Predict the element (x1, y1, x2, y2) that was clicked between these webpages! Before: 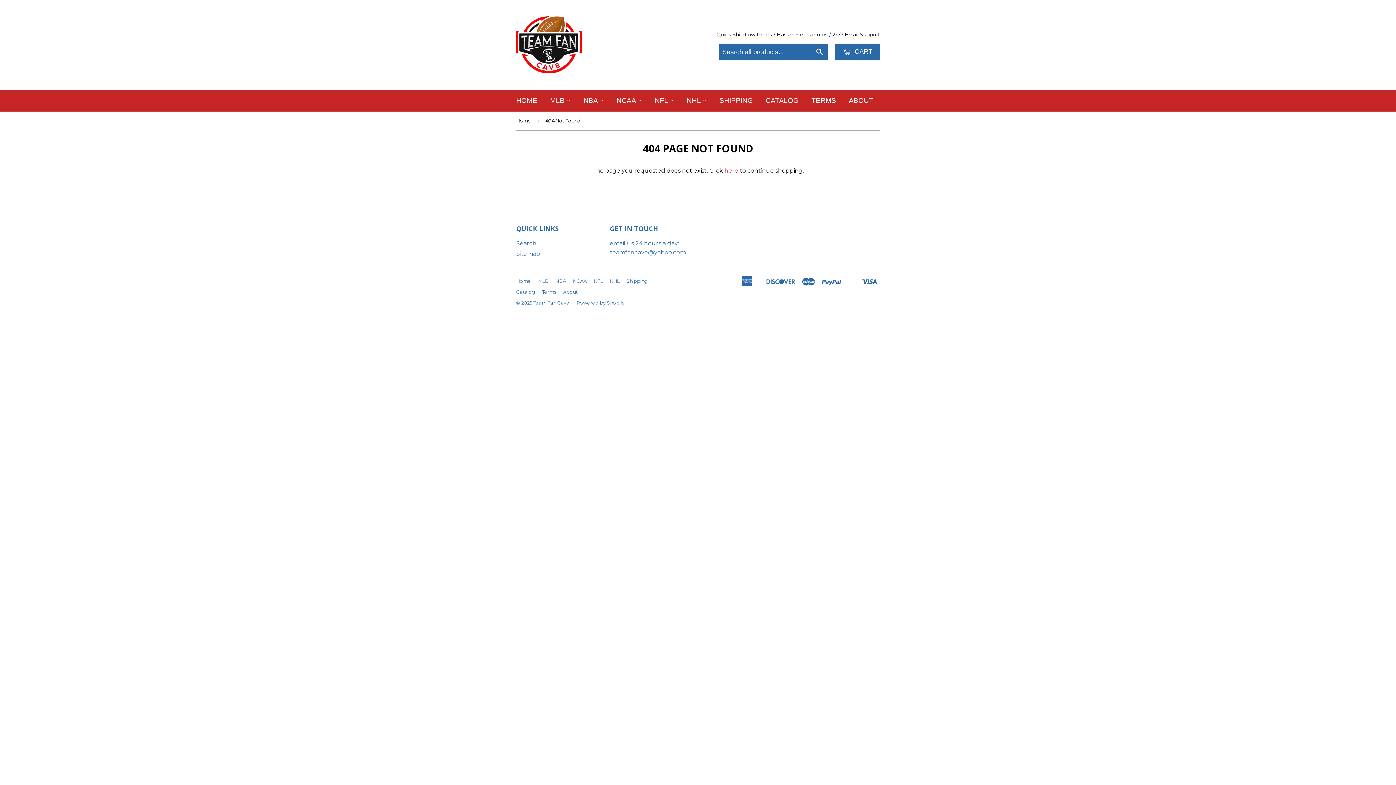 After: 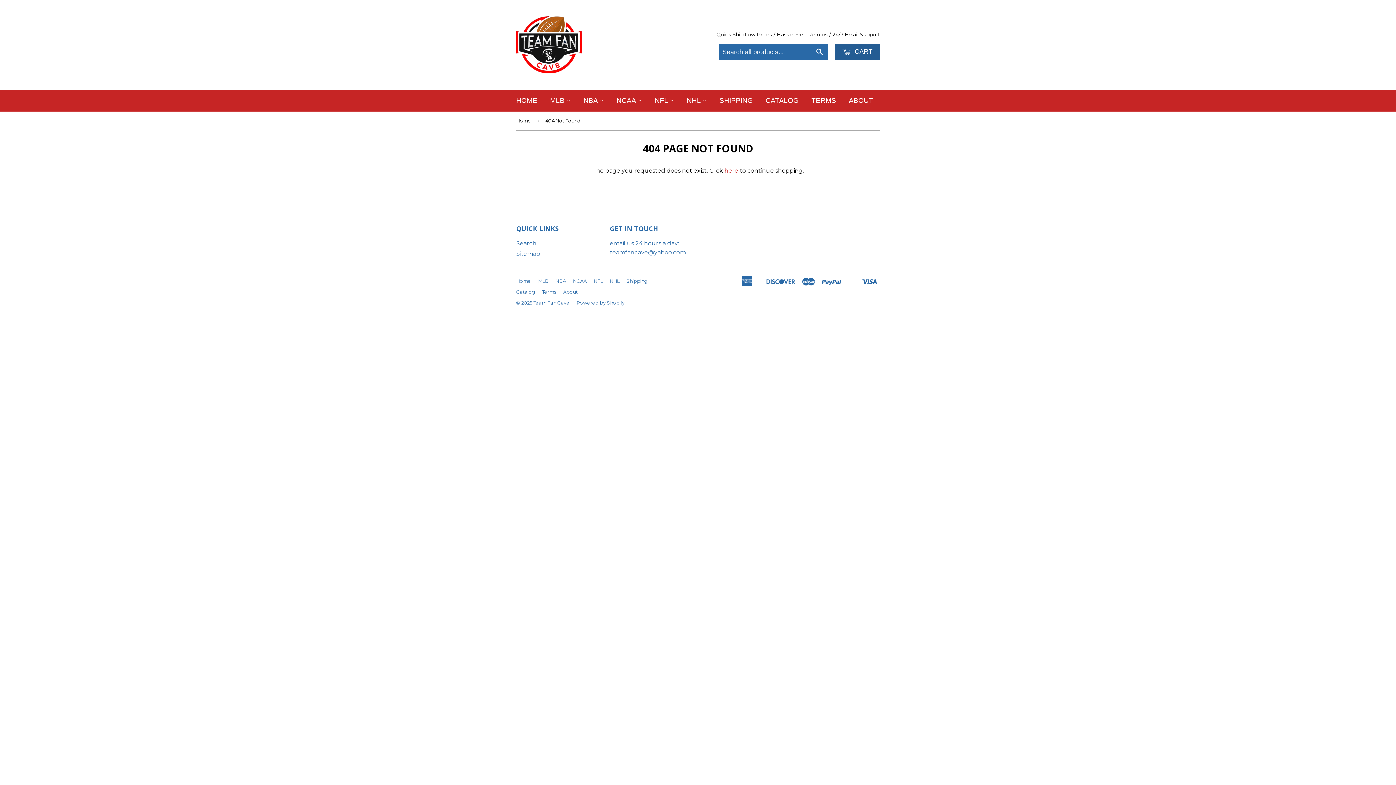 Action: bbox: (834, 44, 880, 60) label:  CART